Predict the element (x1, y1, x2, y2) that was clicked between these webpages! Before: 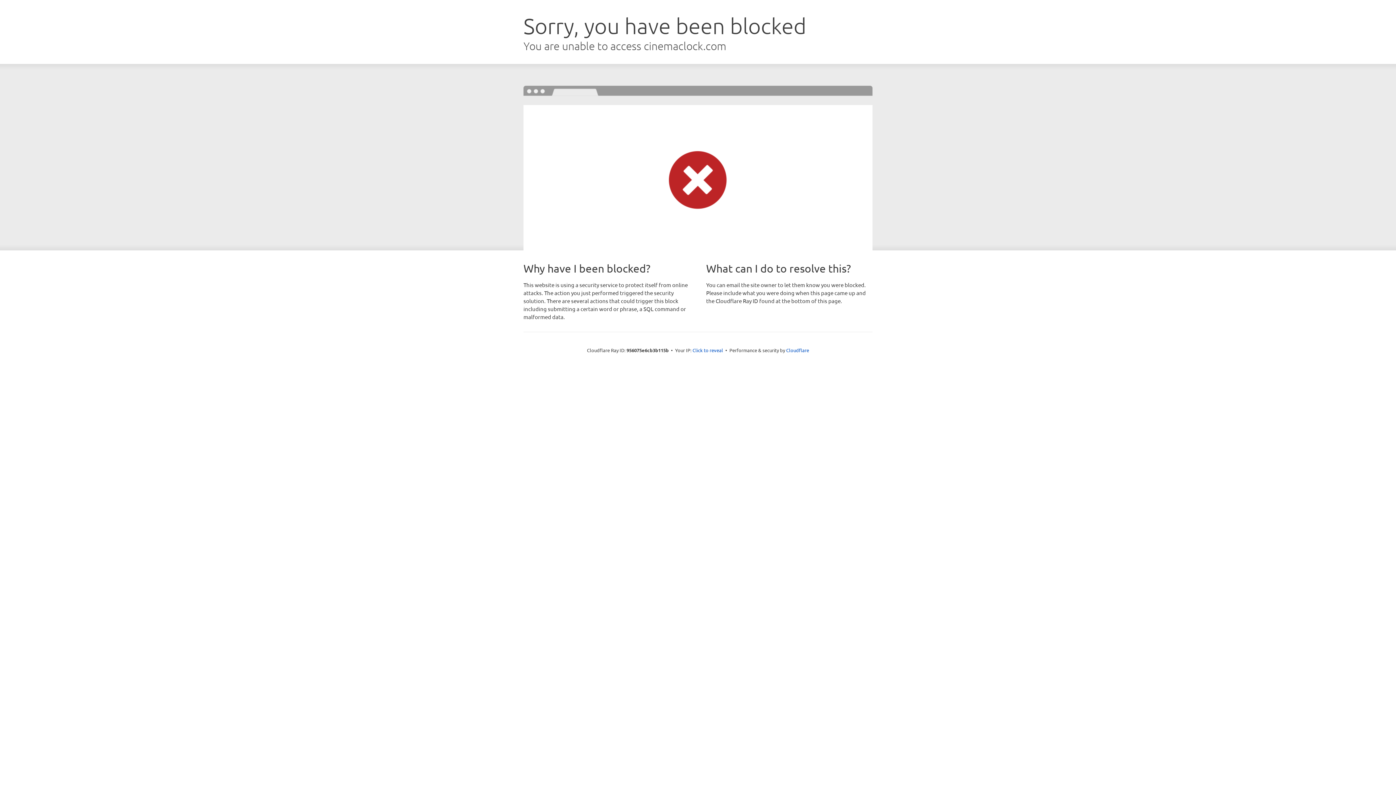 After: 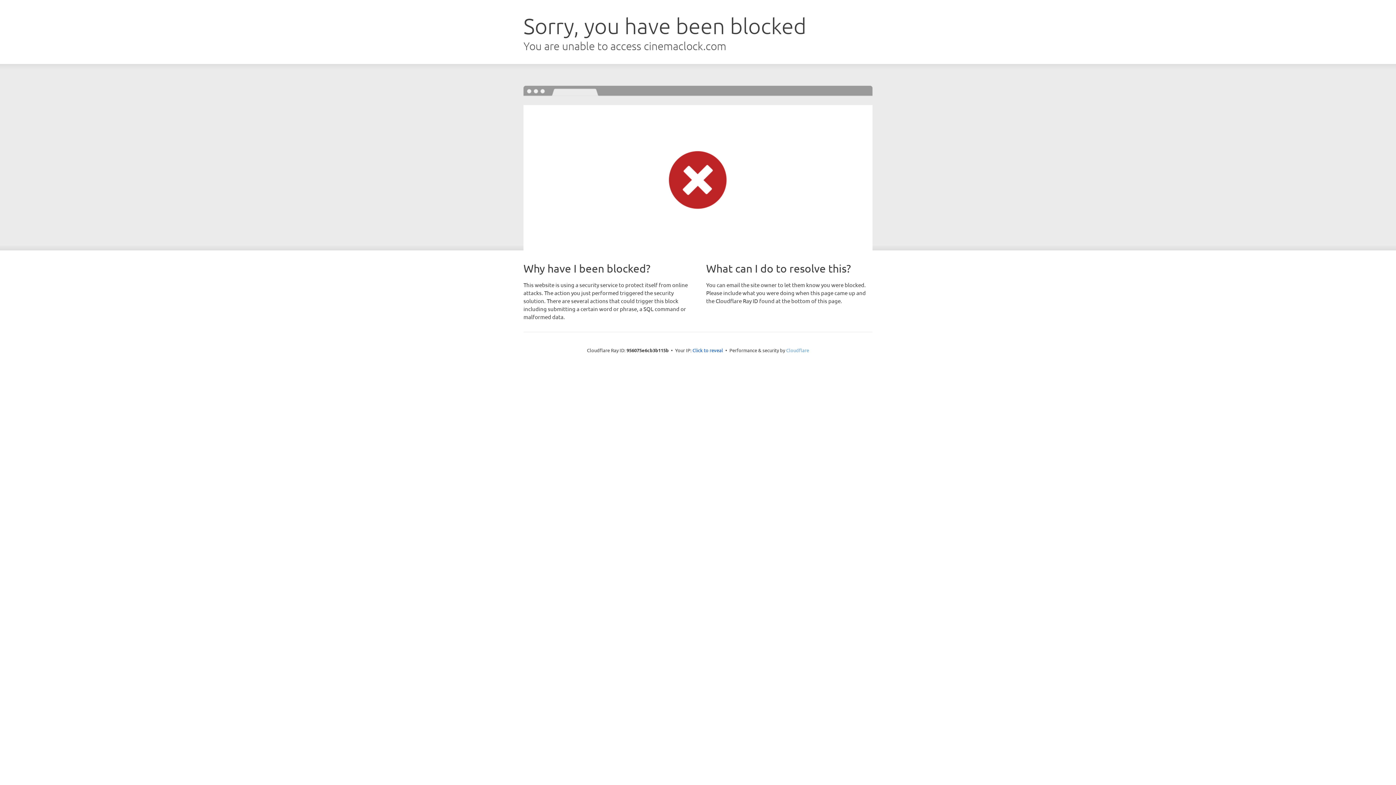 Action: label: Cloudflare bbox: (786, 347, 809, 353)